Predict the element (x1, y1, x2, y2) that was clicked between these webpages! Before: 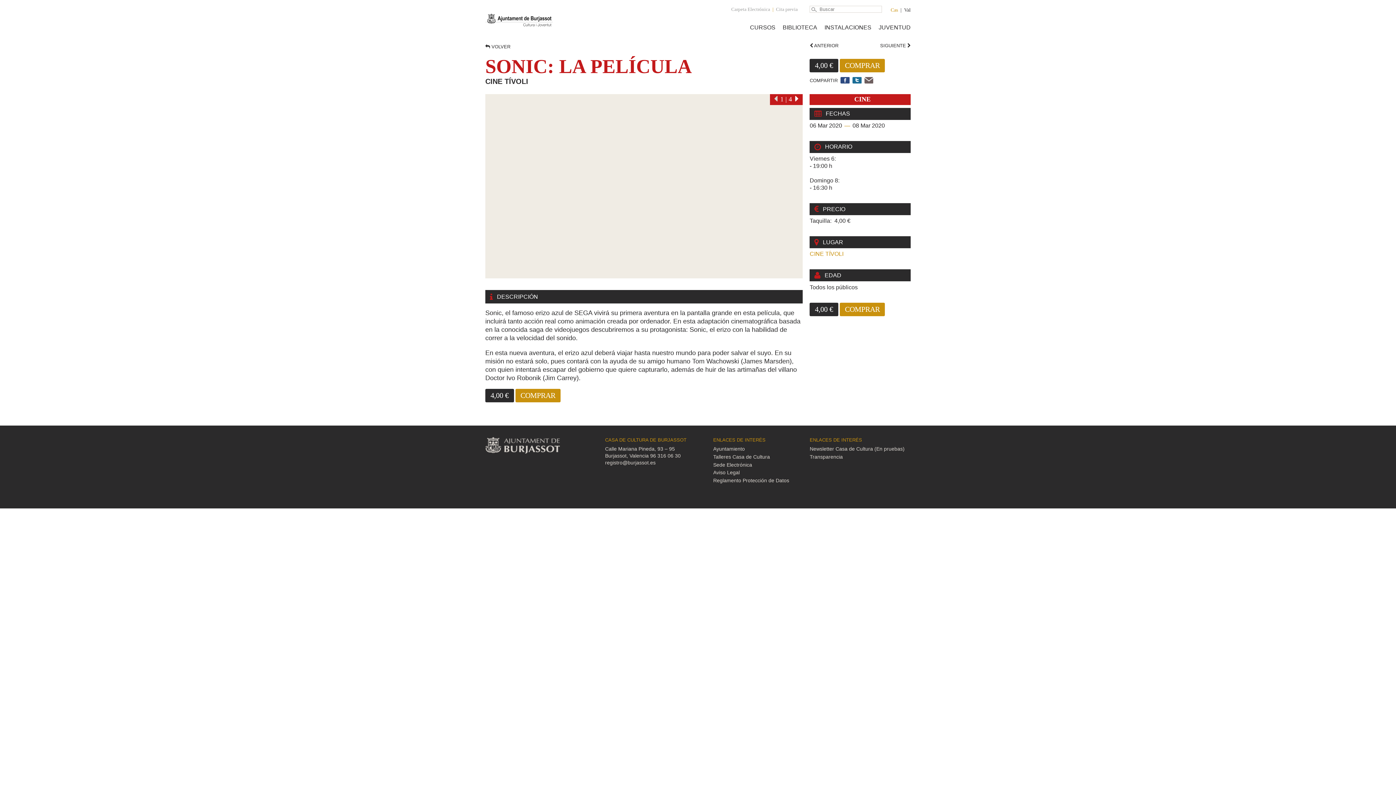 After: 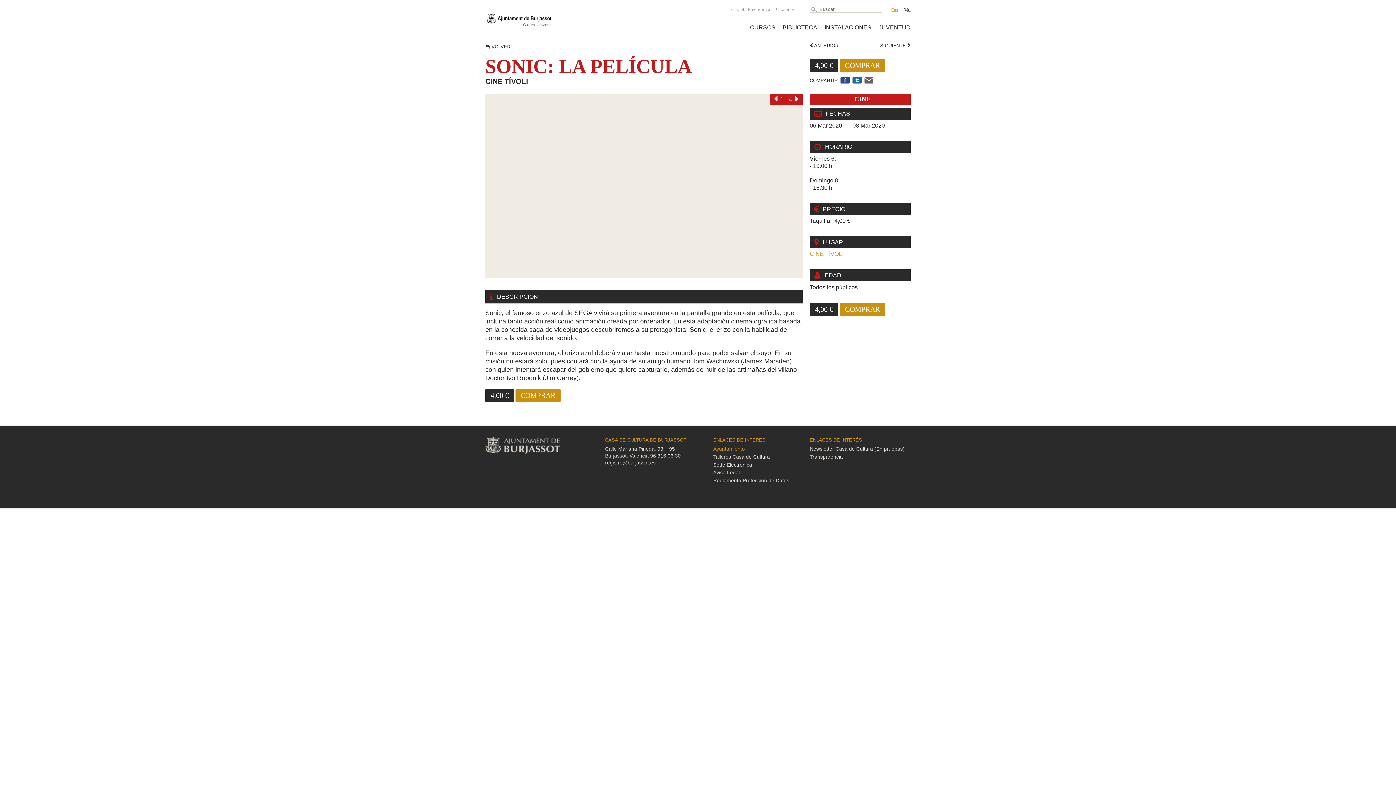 Action: bbox: (713, 446, 745, 452) label: Ayuntamiento